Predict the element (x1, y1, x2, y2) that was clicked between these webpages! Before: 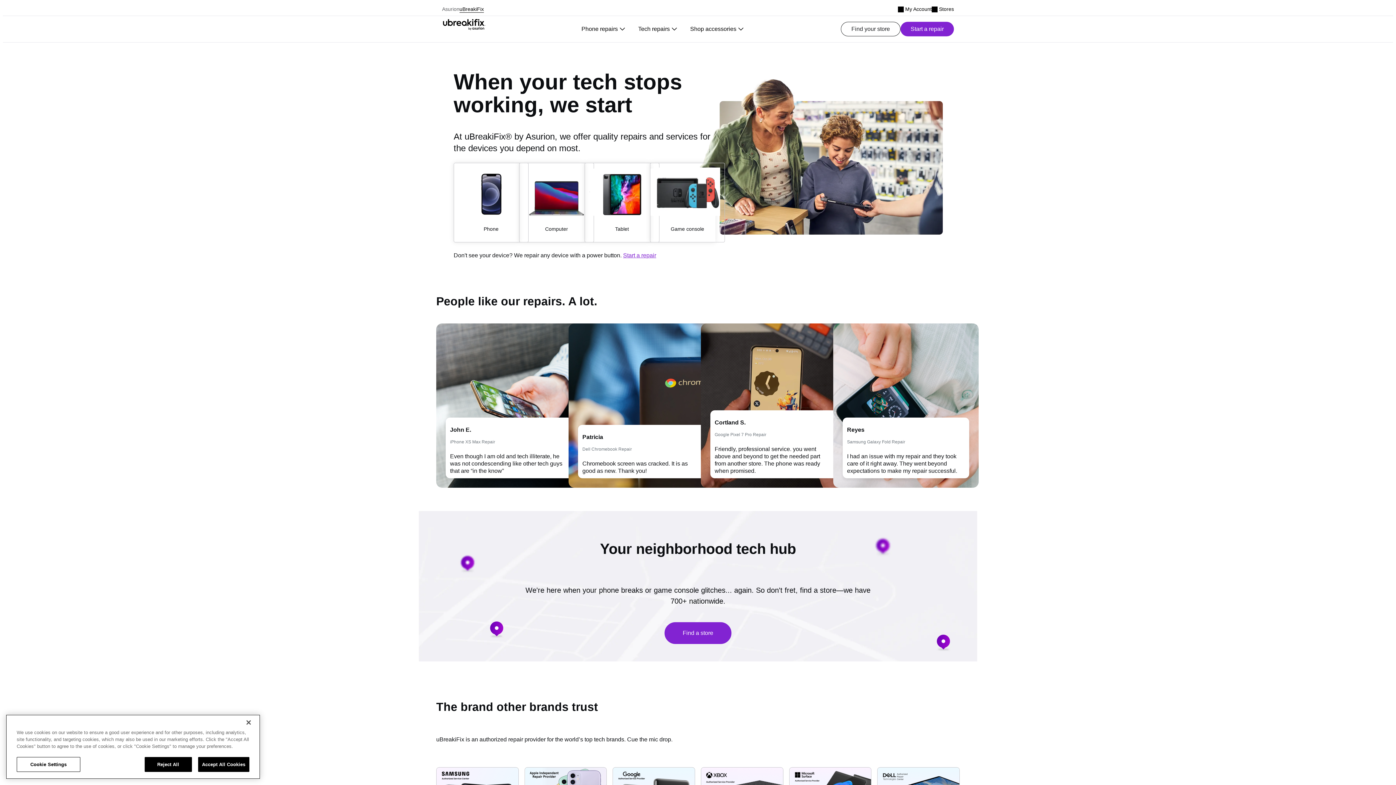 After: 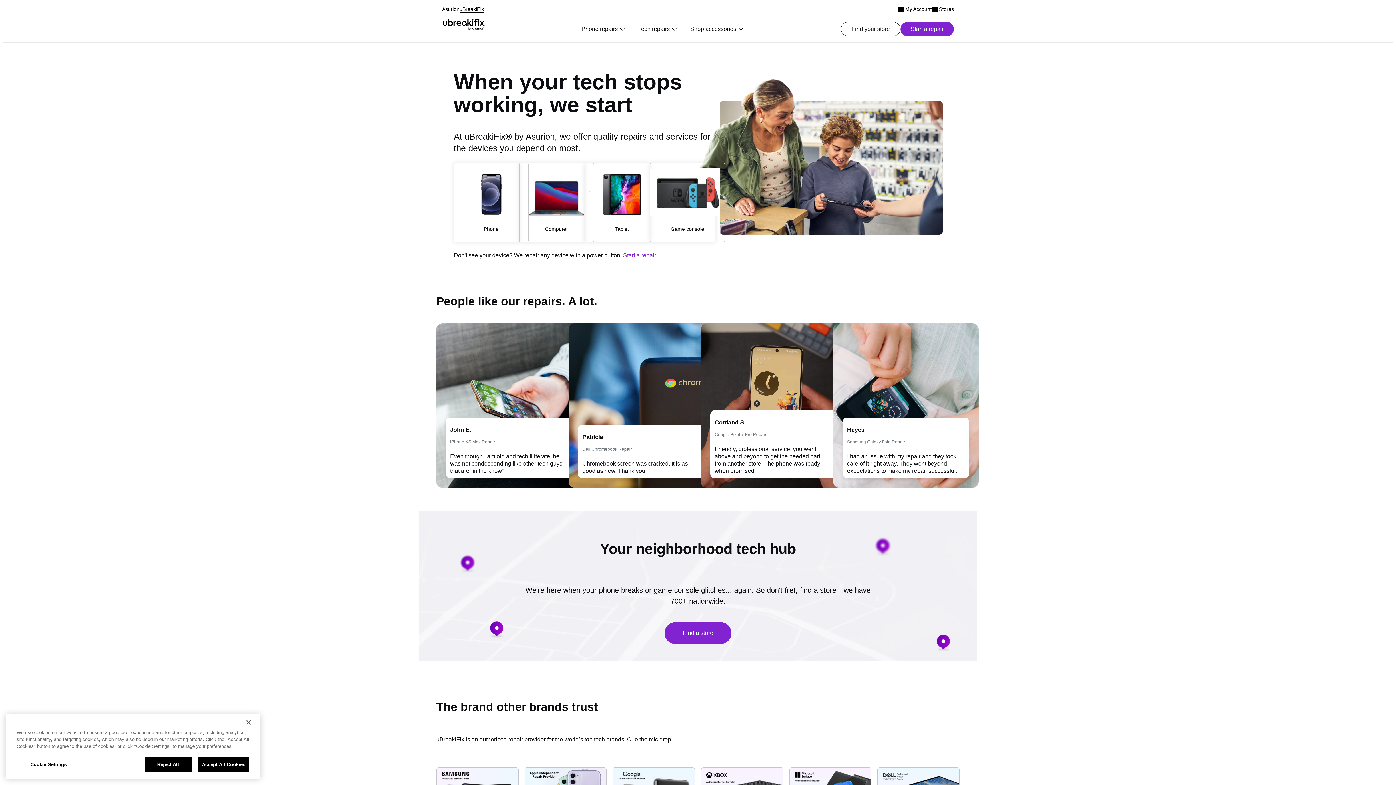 Action: label: Asurion Link bbox: (442, 4, 459, 13)